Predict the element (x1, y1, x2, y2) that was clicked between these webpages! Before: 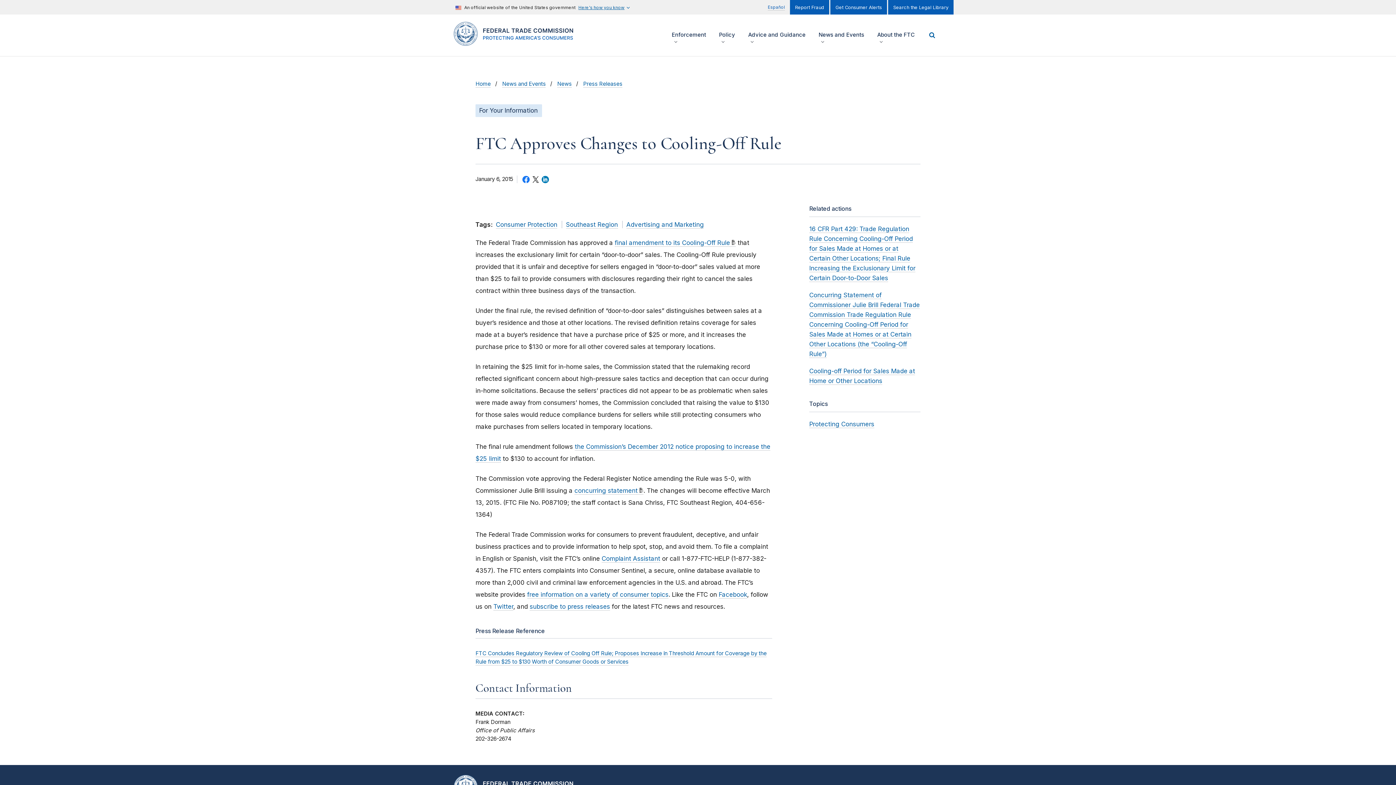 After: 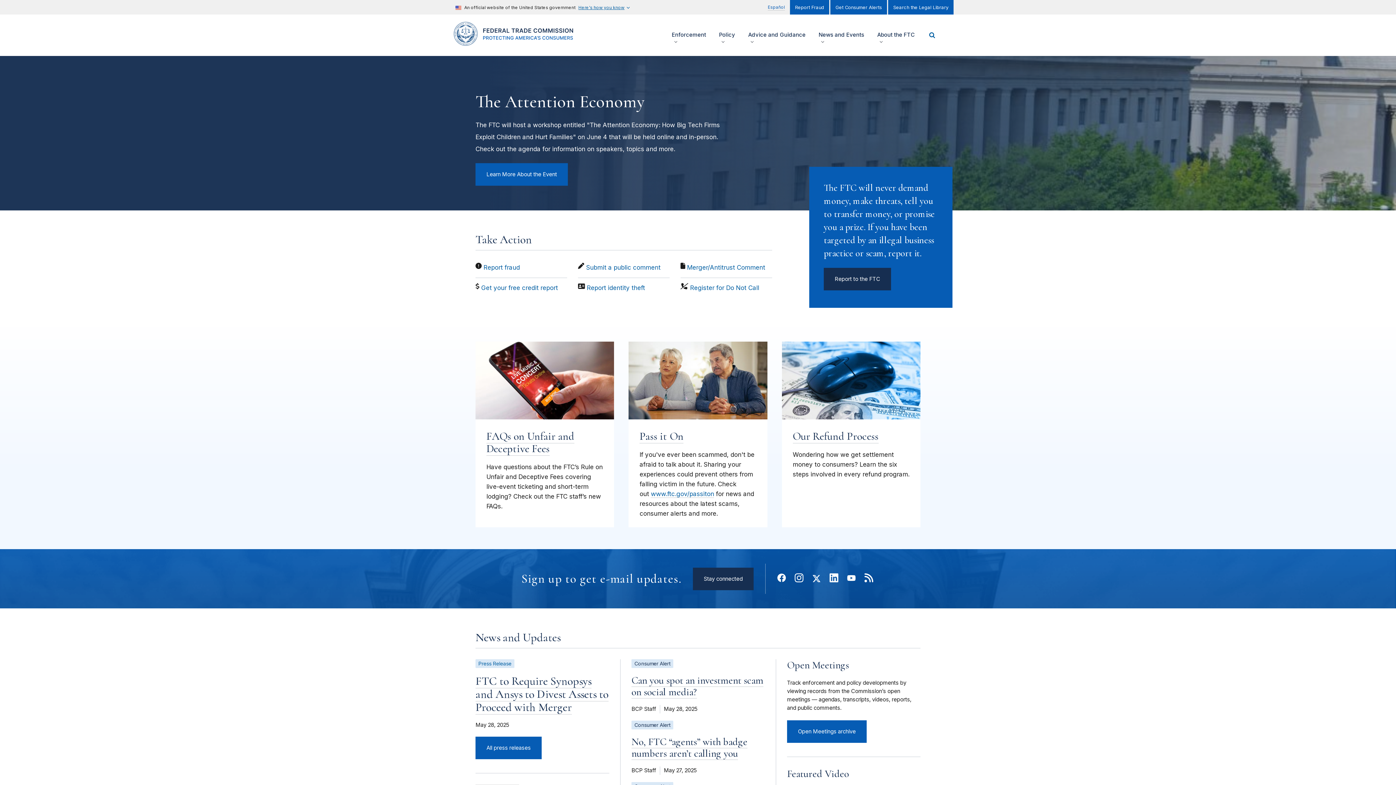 Action: bbox: (475, 80, 490, 87) label: Home